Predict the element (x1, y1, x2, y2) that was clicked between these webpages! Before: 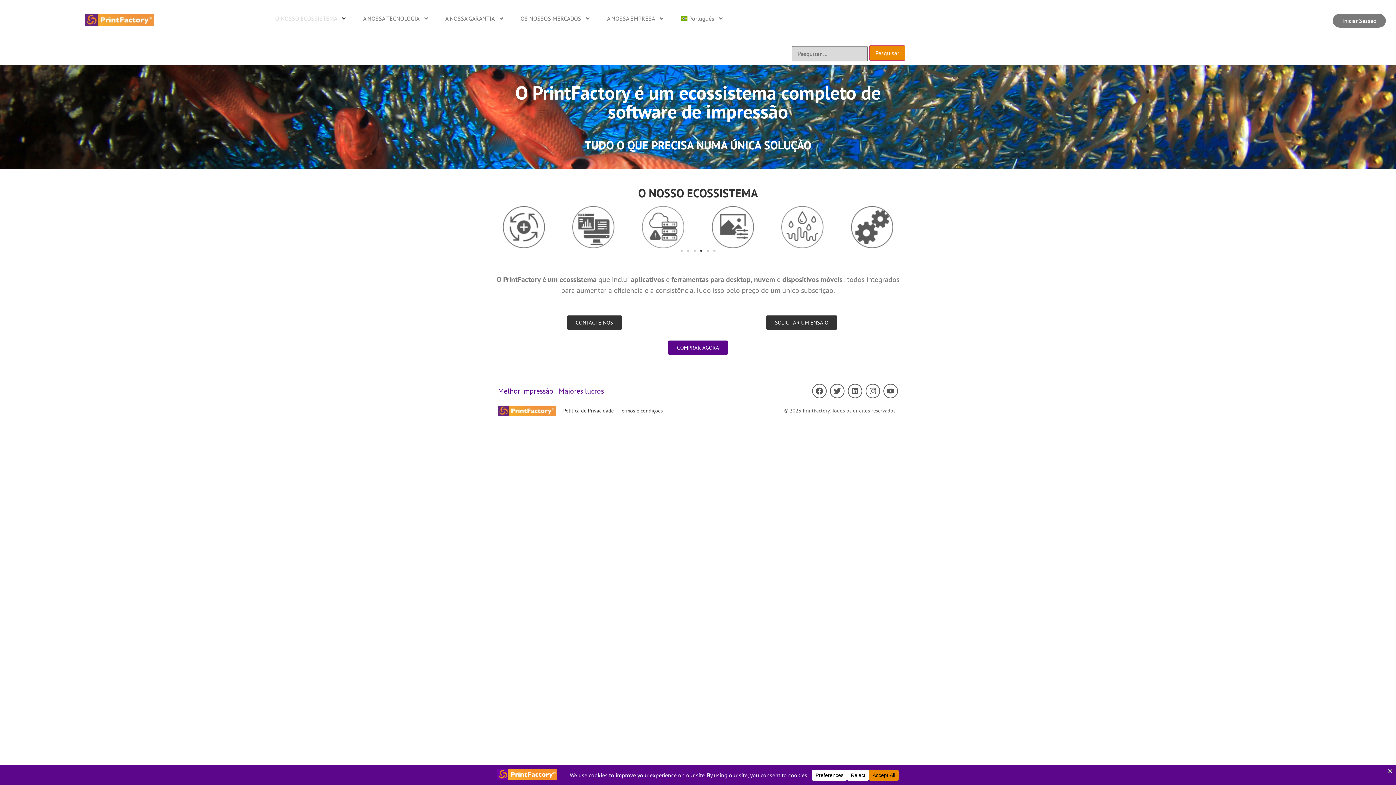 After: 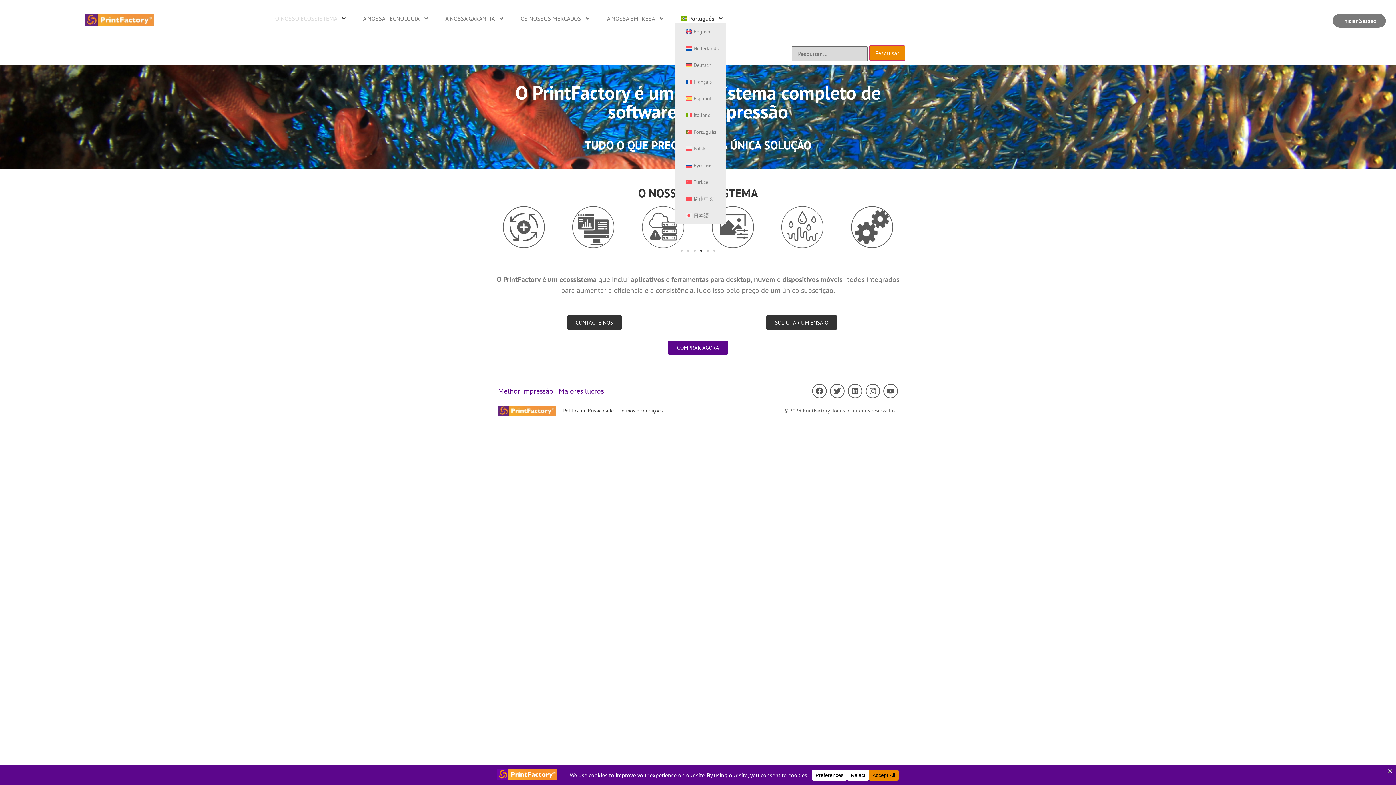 Action: bbox: (675, 13, 729, 23) label: Português